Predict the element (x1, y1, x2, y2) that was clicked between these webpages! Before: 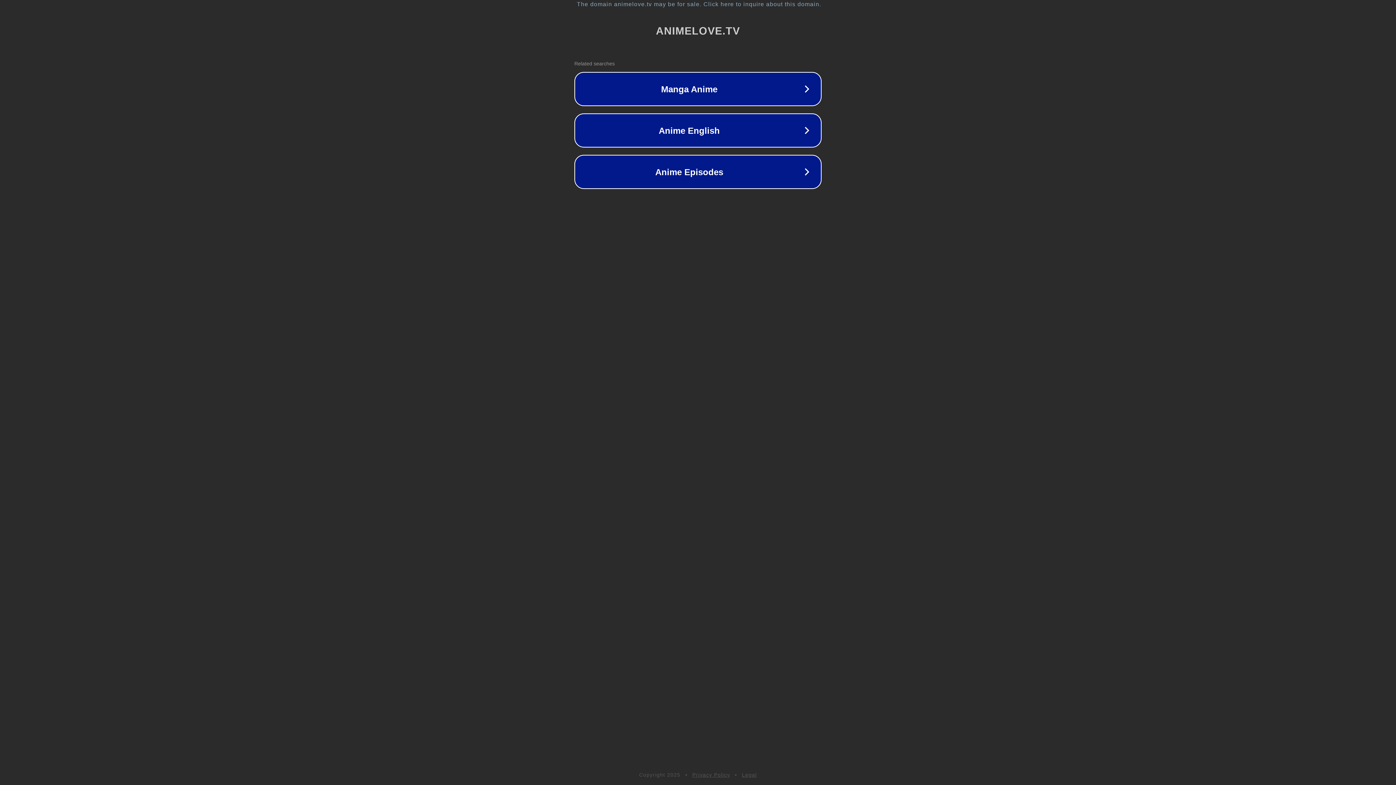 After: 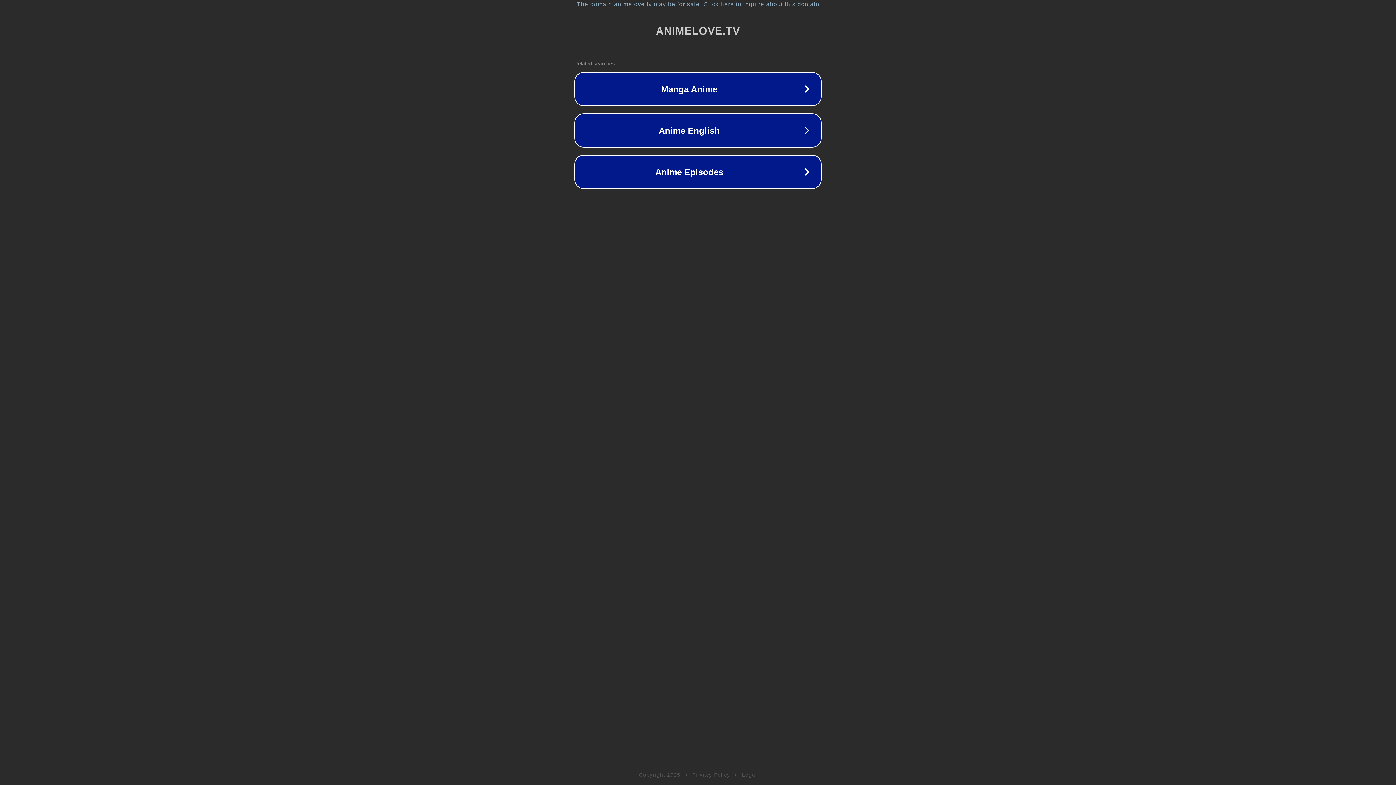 Action: bbox: (742, 772, 757, 778) label: Legal